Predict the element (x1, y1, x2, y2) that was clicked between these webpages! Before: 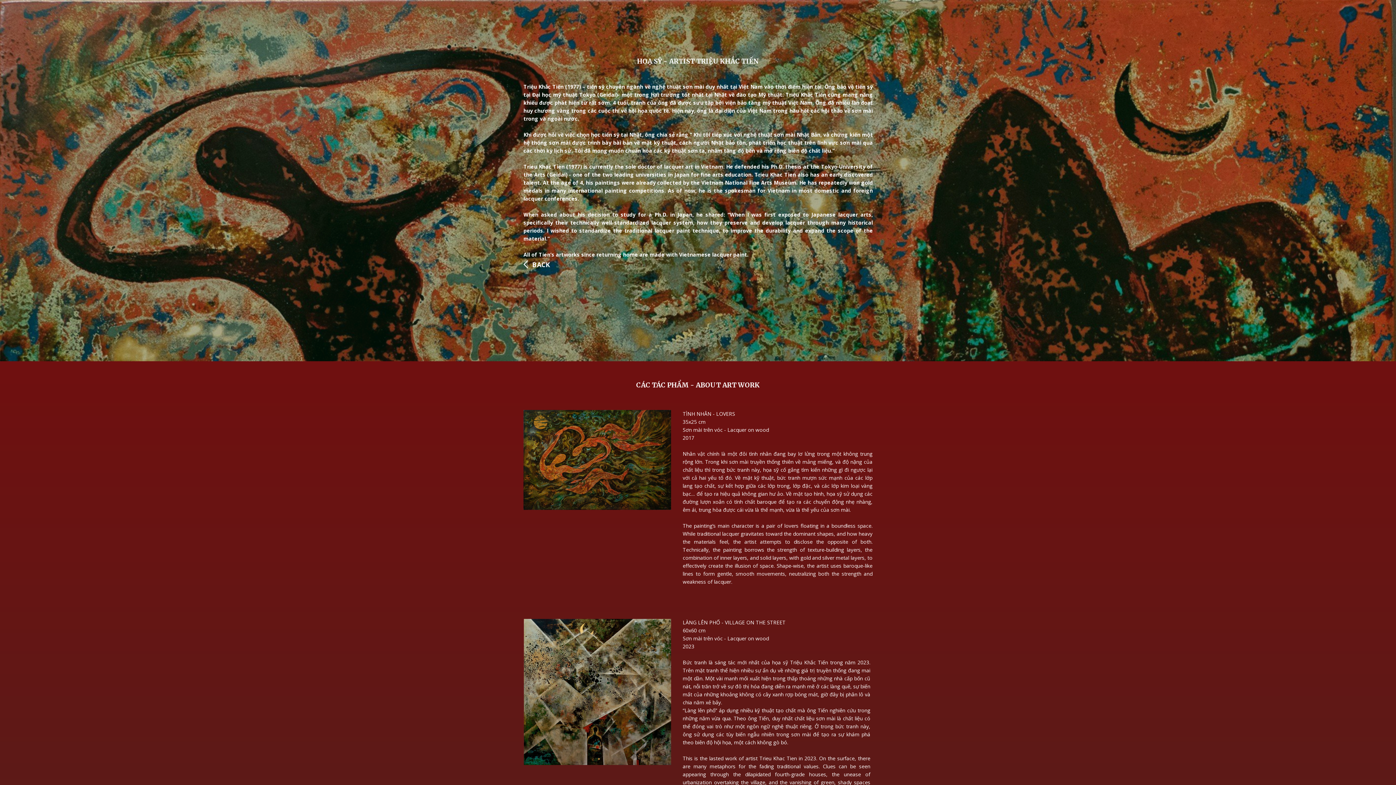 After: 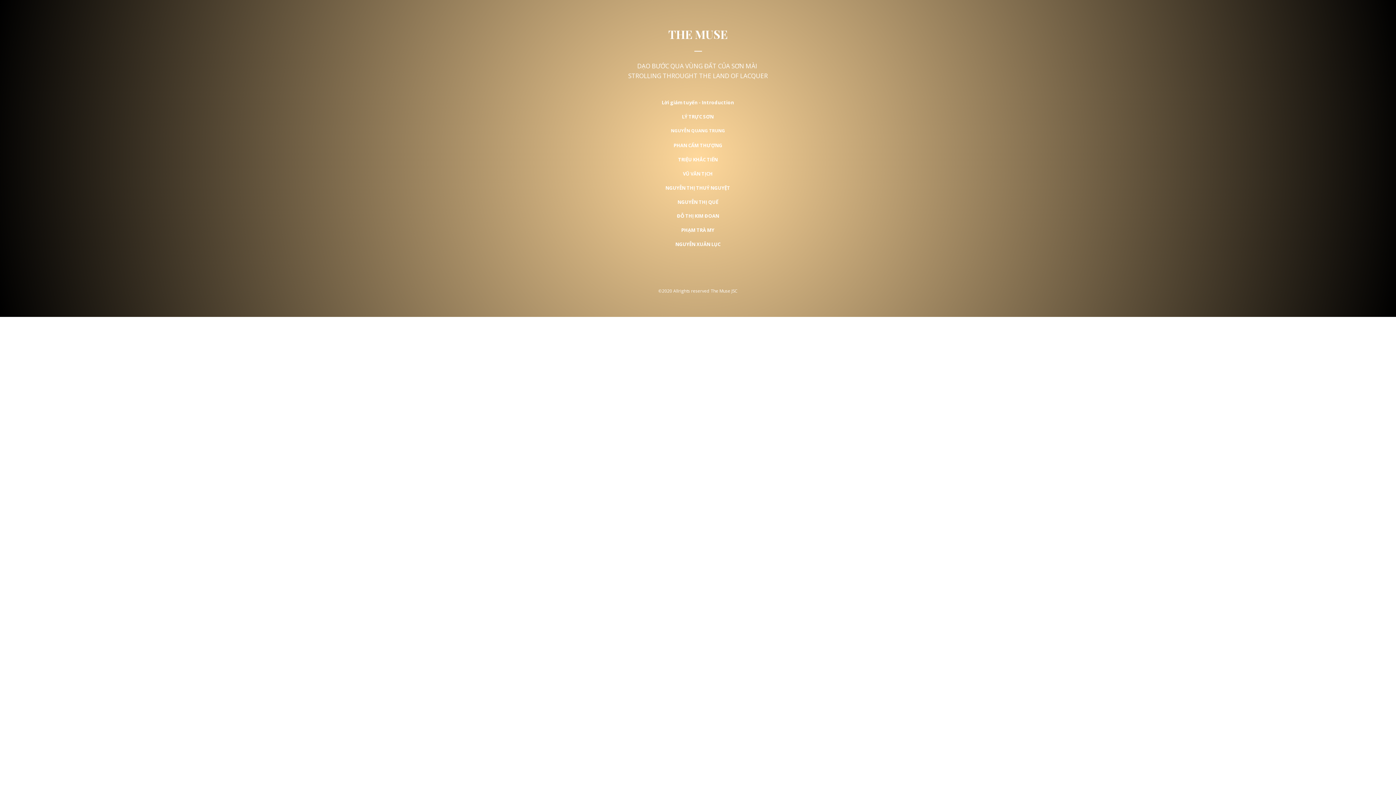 Action: label: BACK bbox: (532, 259, 605, 269)